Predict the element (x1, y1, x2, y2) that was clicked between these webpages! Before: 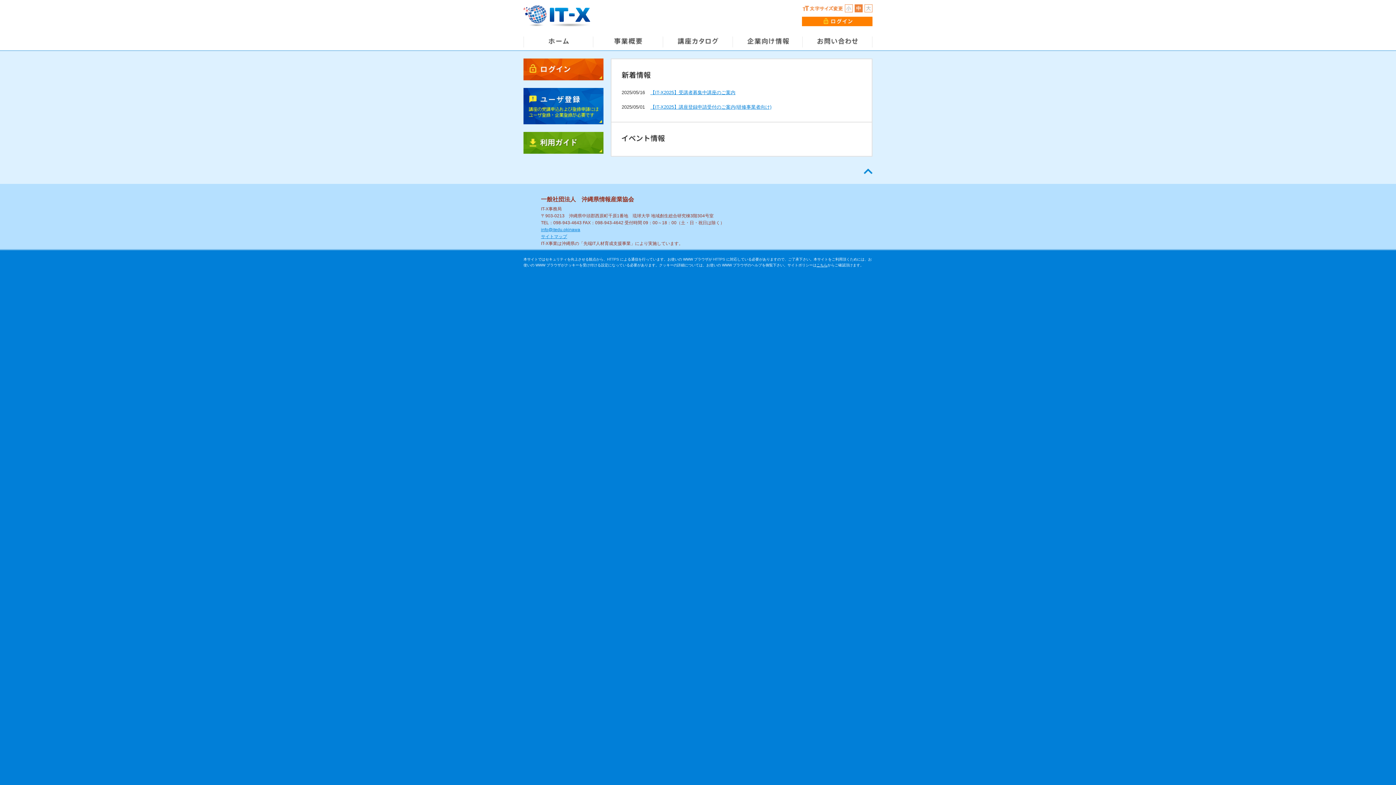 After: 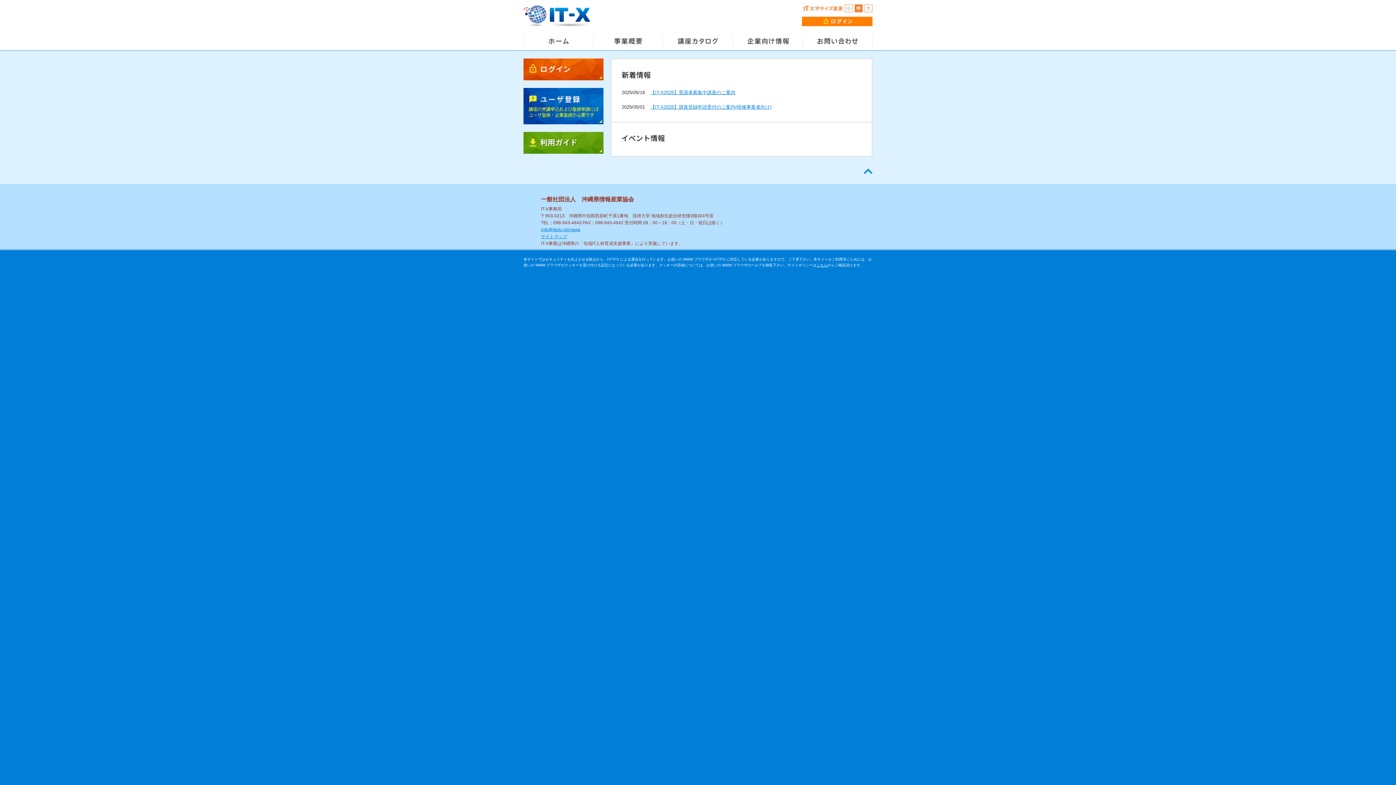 Action: bbox: (523, 36, 593, 50) label: ホーム